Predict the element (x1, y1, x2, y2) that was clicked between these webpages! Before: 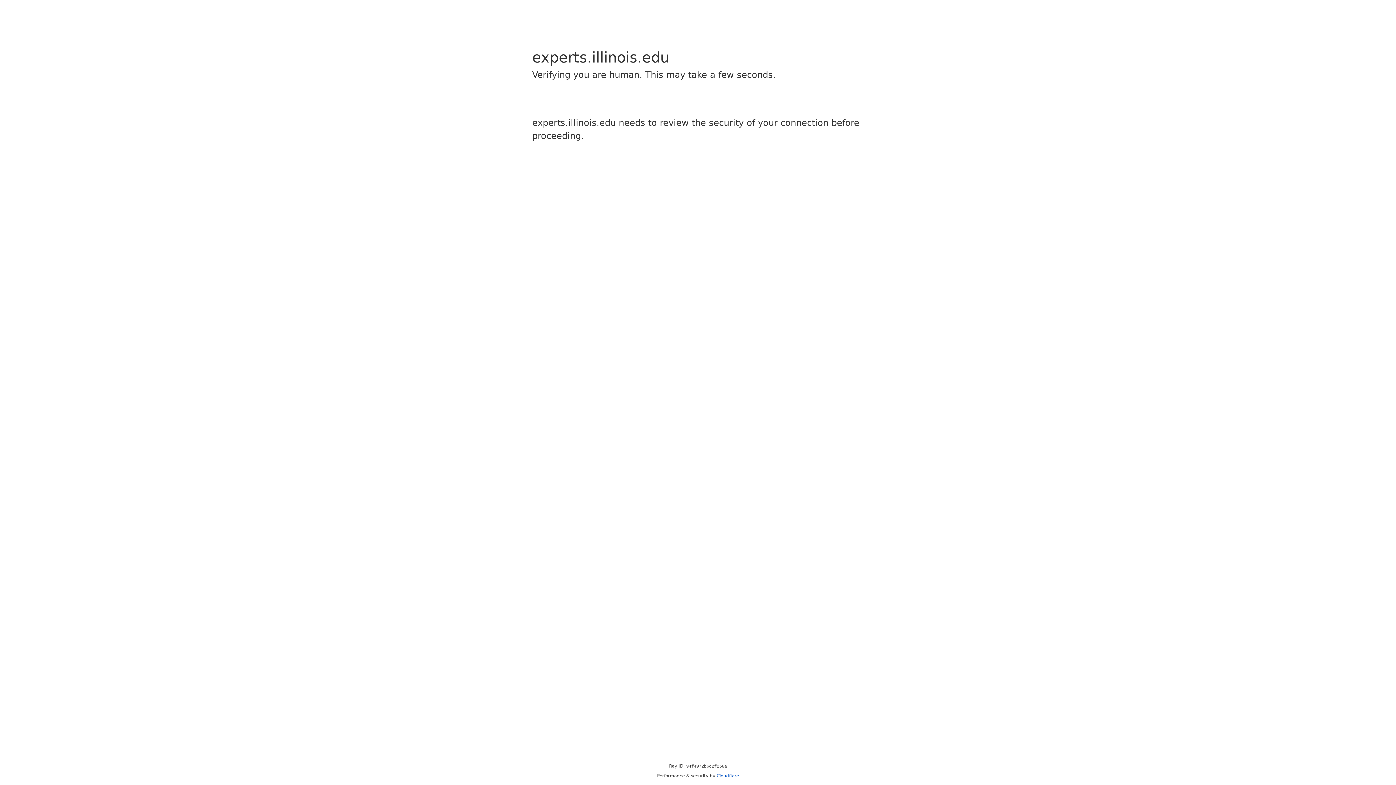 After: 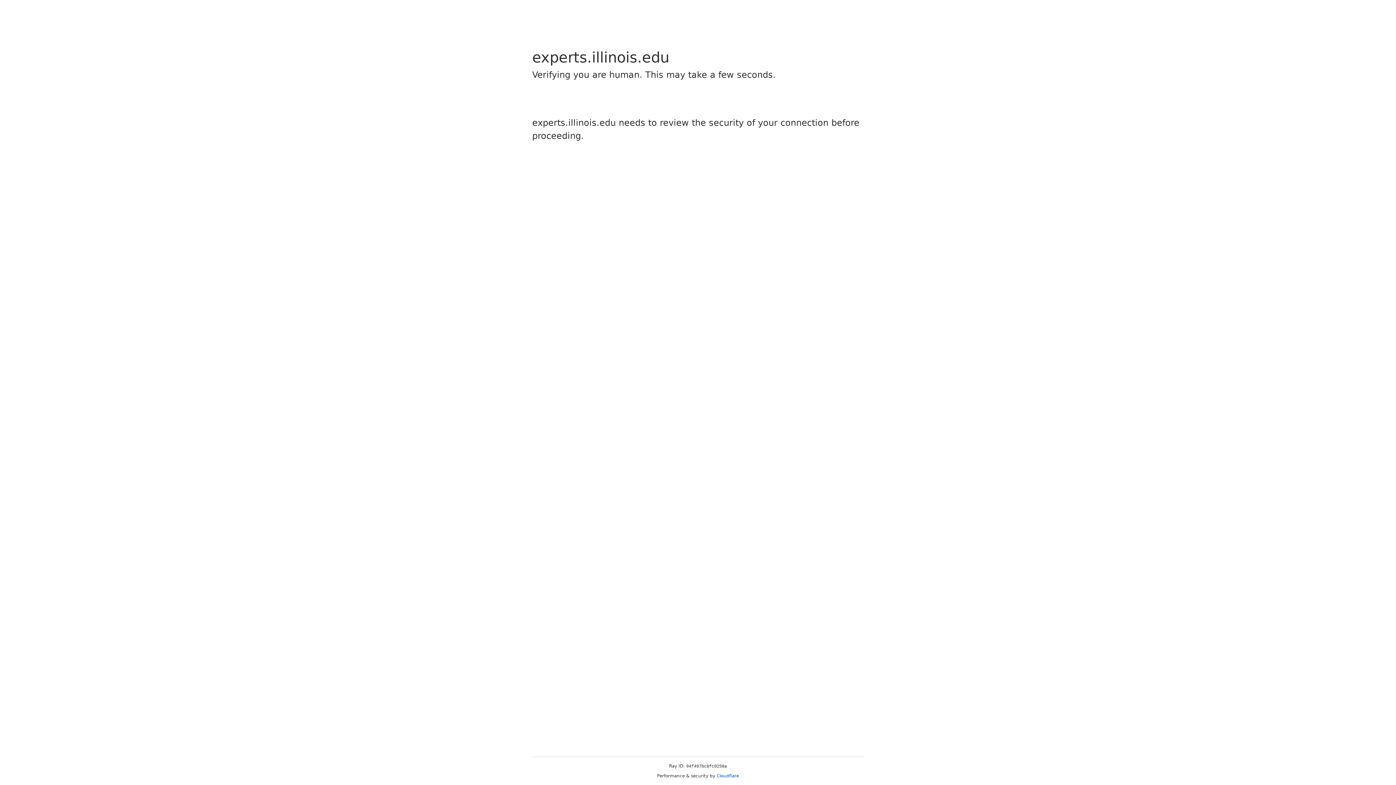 Action: bbox: (716, 773, 739, 778) label: Cloudflare